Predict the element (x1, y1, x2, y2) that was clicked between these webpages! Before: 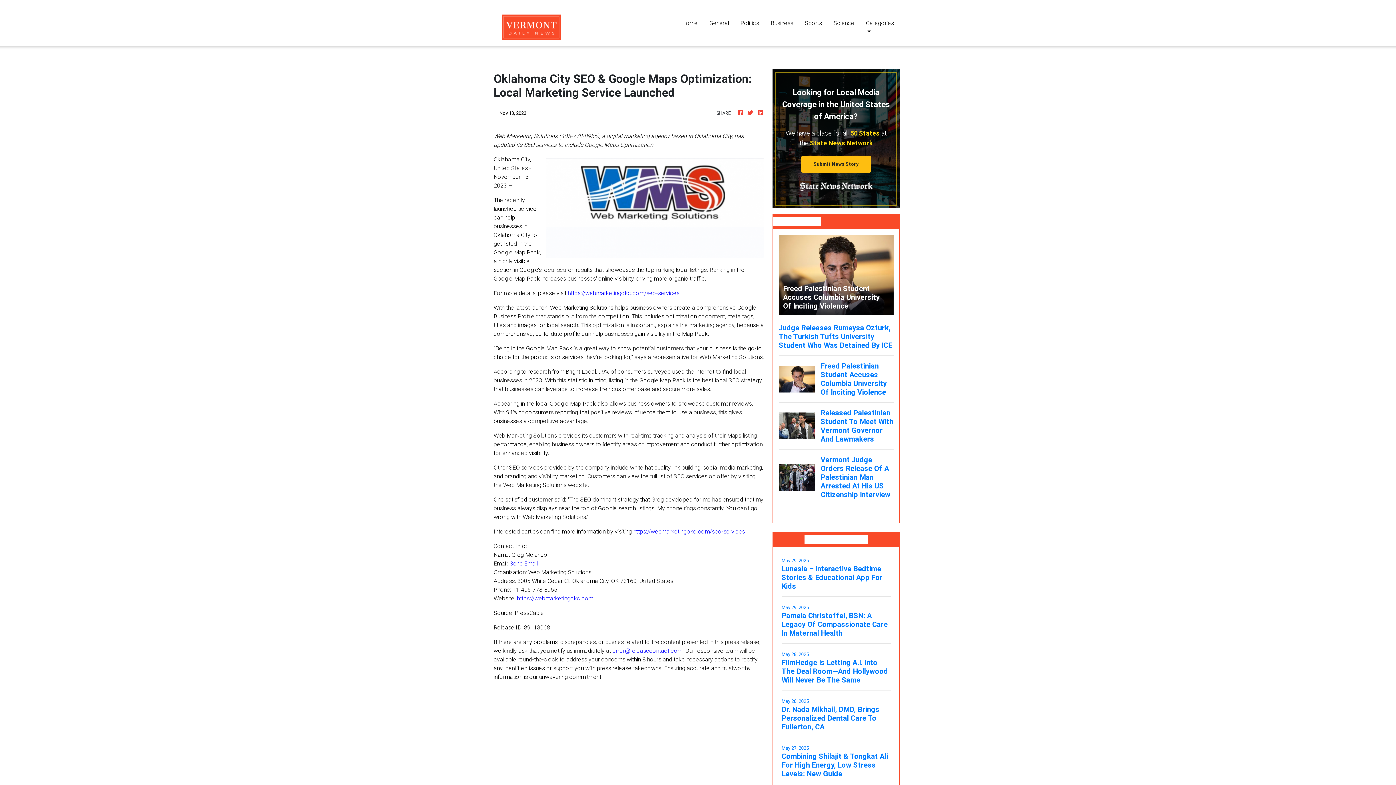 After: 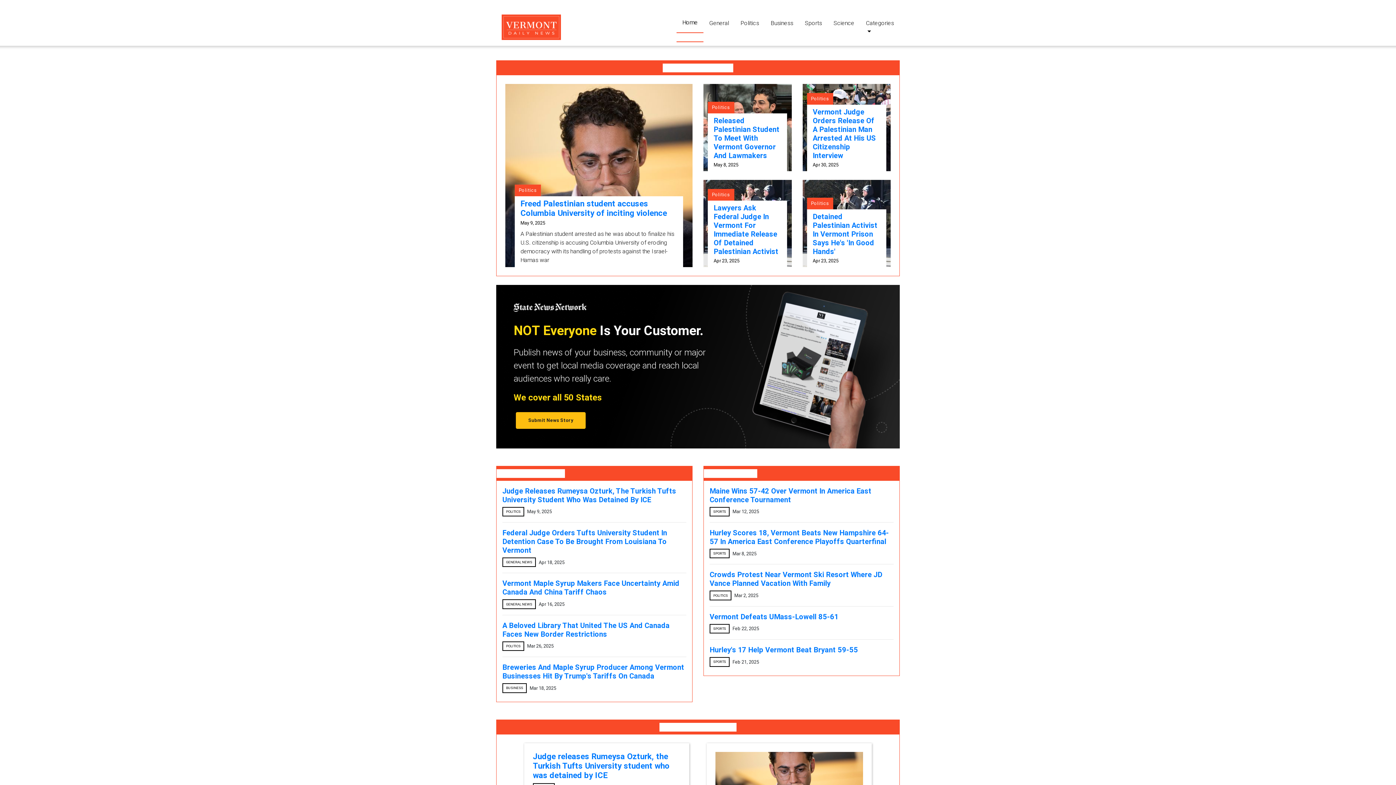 Action: bbox: (676, 12, 703, 33) label: Home
(current)